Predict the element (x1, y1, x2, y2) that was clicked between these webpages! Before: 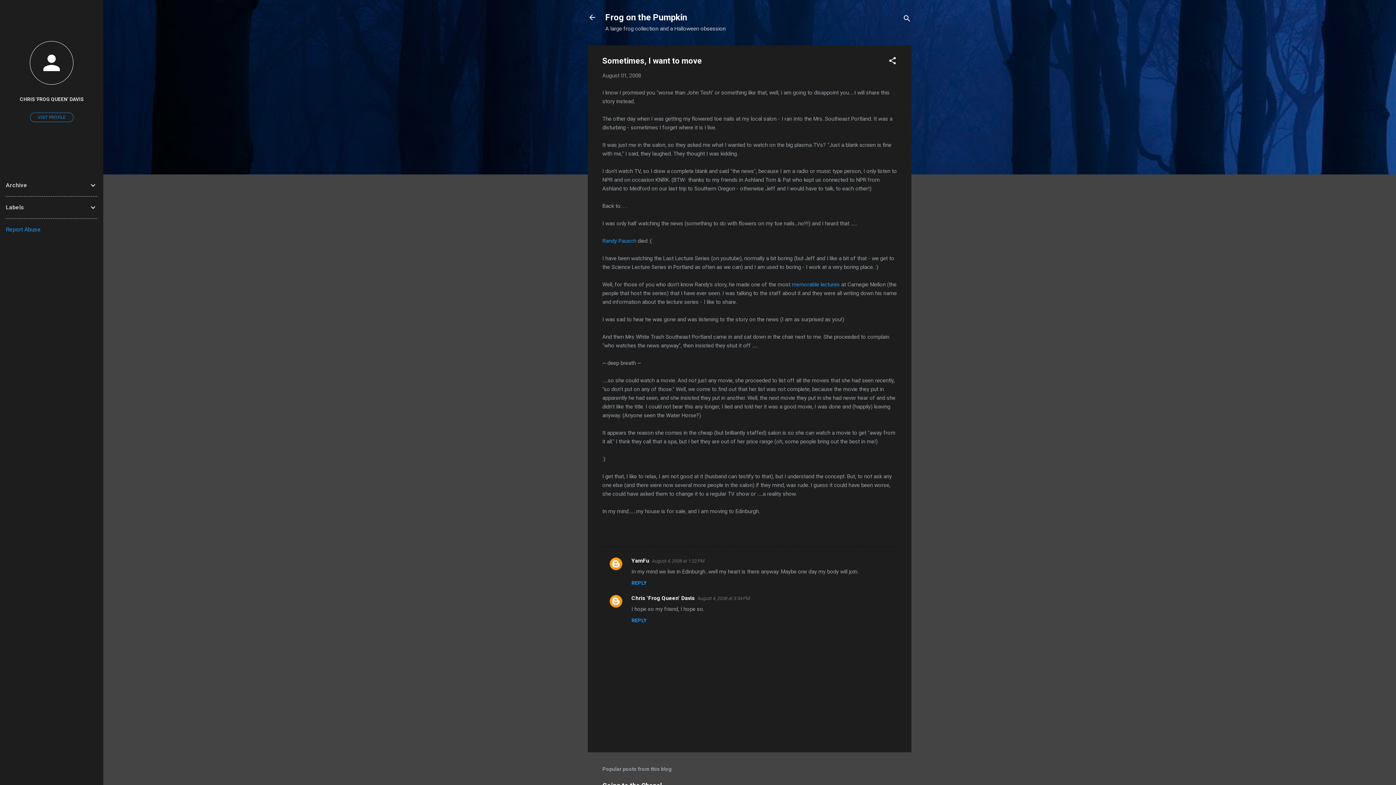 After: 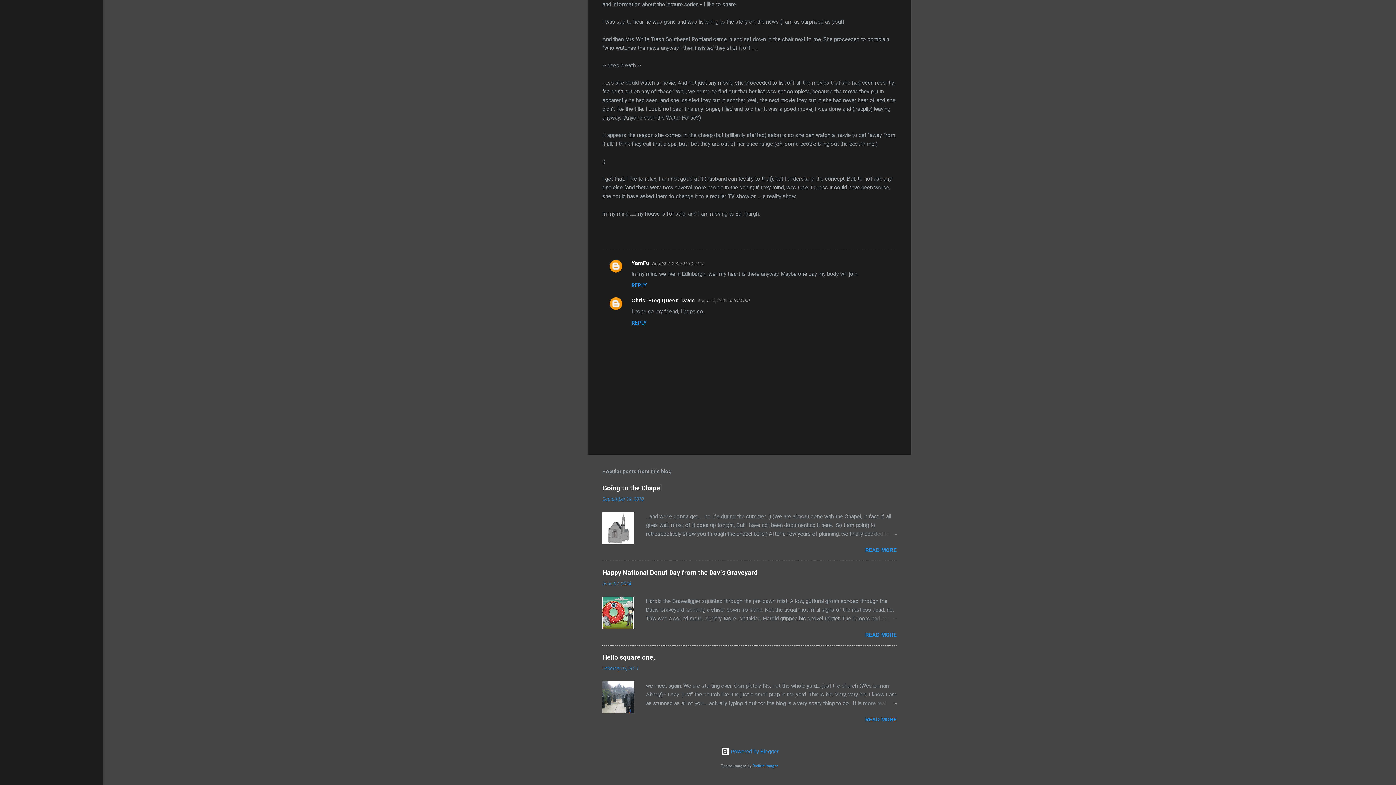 Action: label: August 4, 2008 at 3:34 PM bbox: (697, 596, 750, 601)